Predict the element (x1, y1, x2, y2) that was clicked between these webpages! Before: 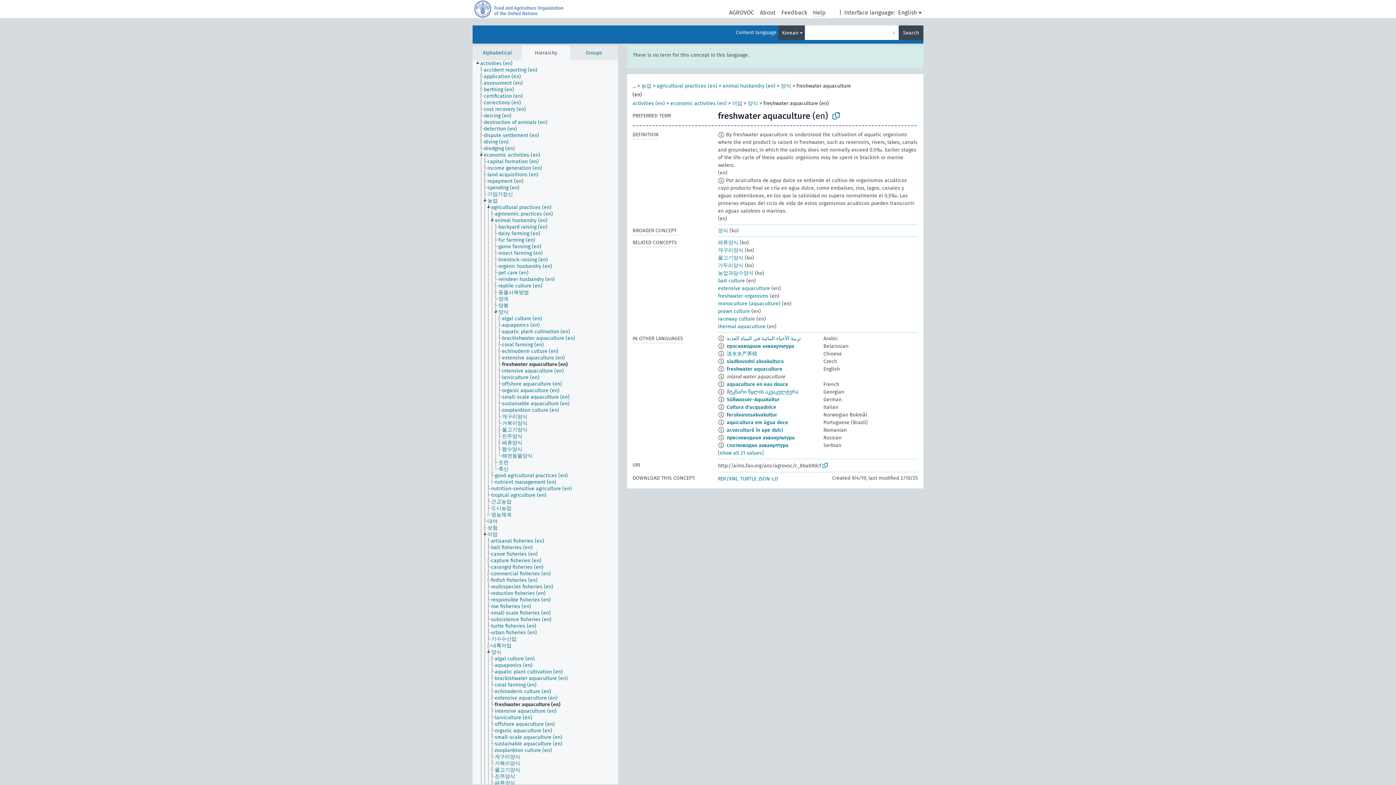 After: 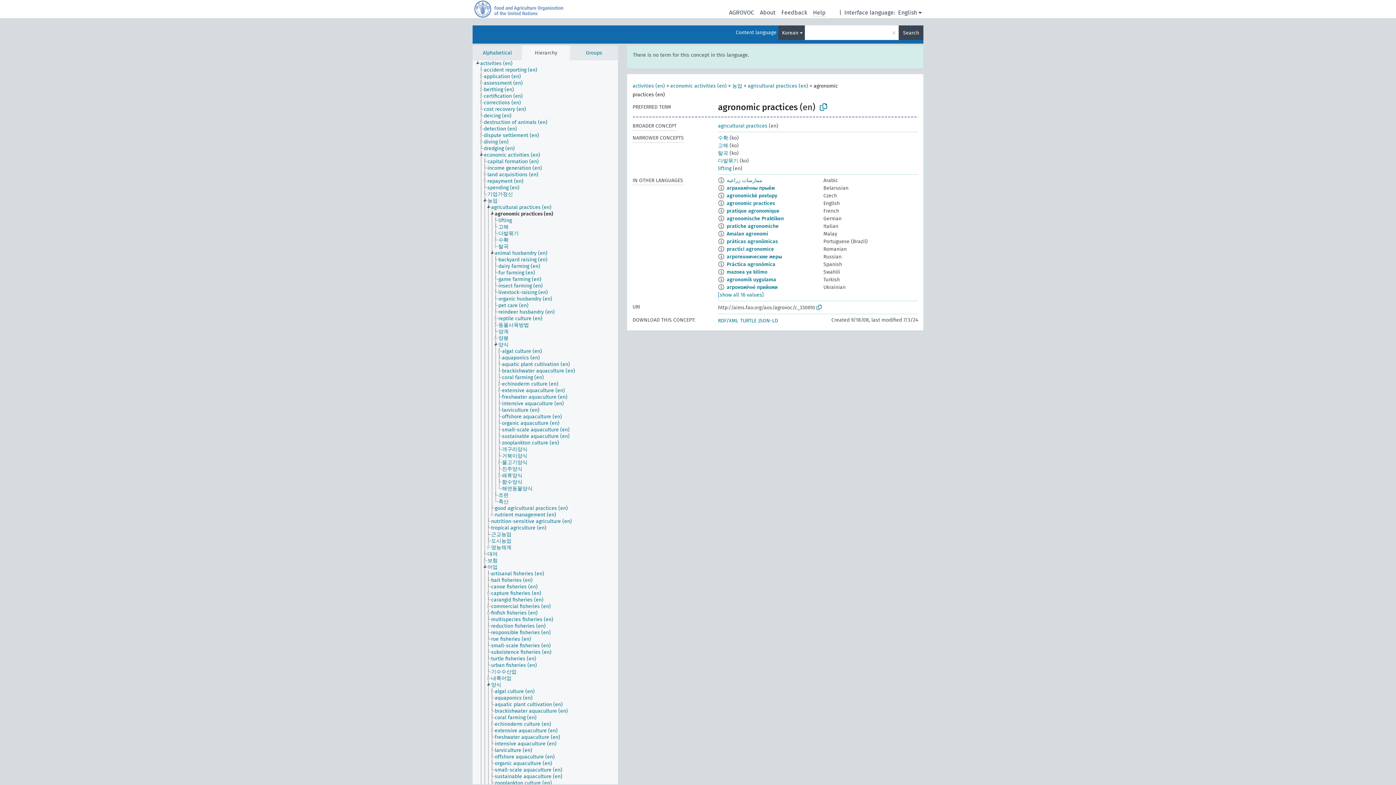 Action: bbox: (494, 210, 559, 217) label: agronomic practices (en)